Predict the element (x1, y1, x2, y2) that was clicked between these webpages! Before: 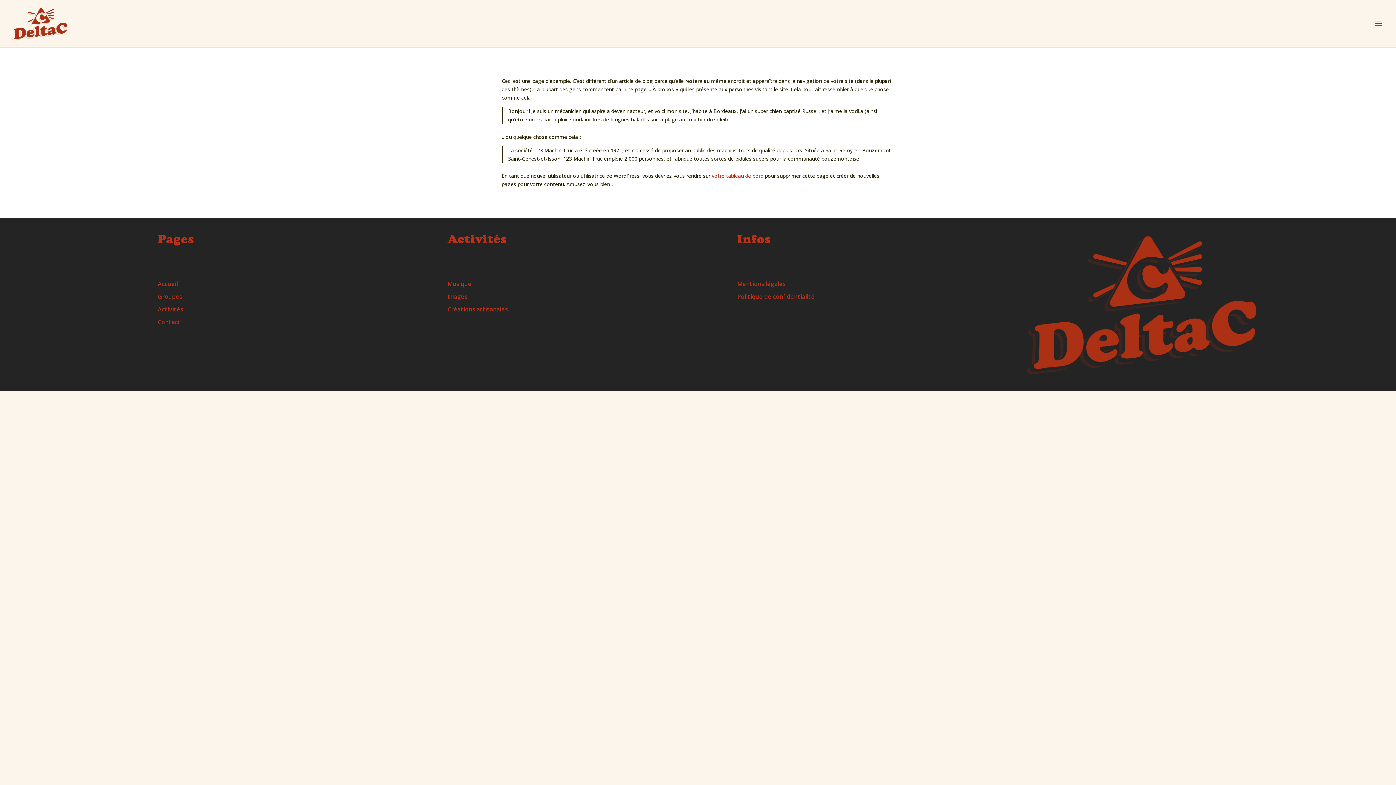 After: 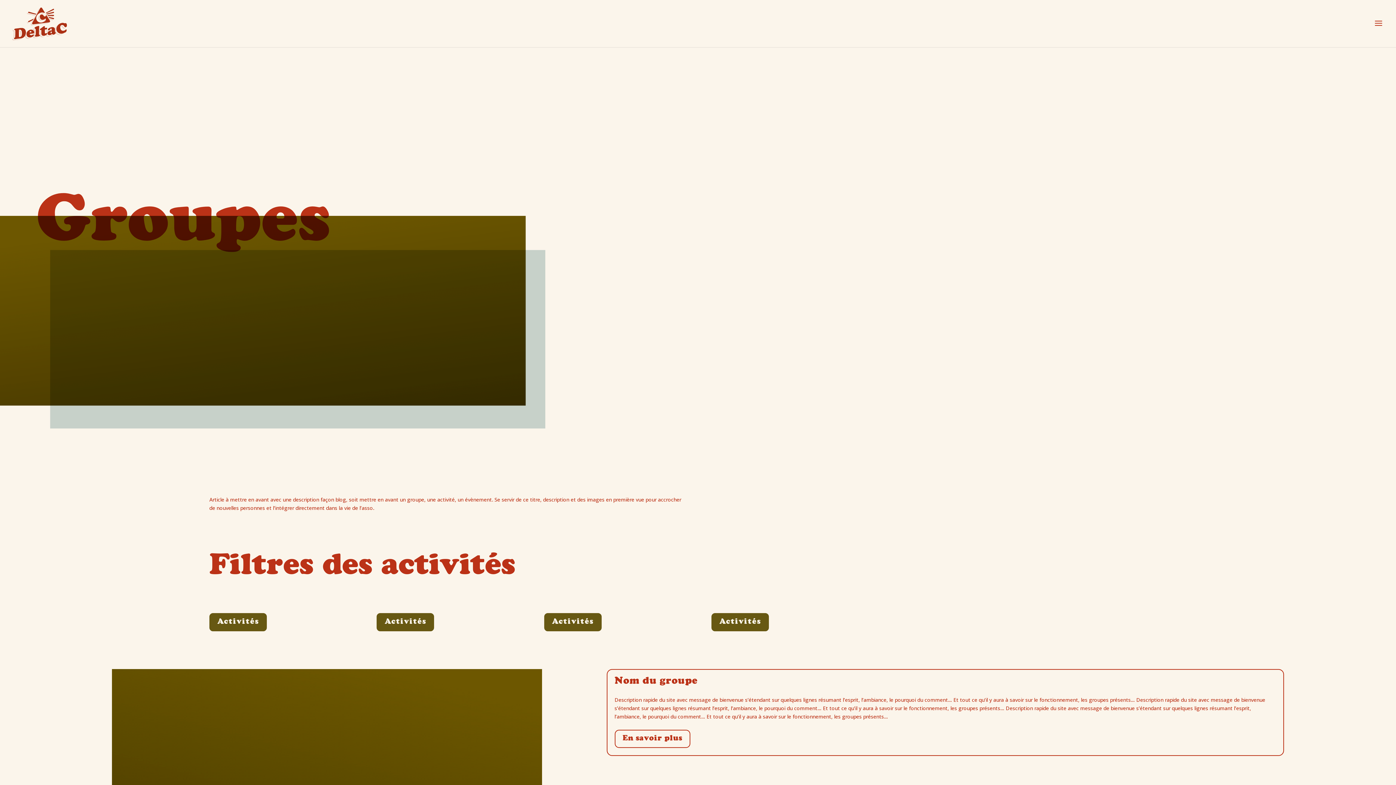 Action: bbox: (157, 292, 182, 300) label: Groupes